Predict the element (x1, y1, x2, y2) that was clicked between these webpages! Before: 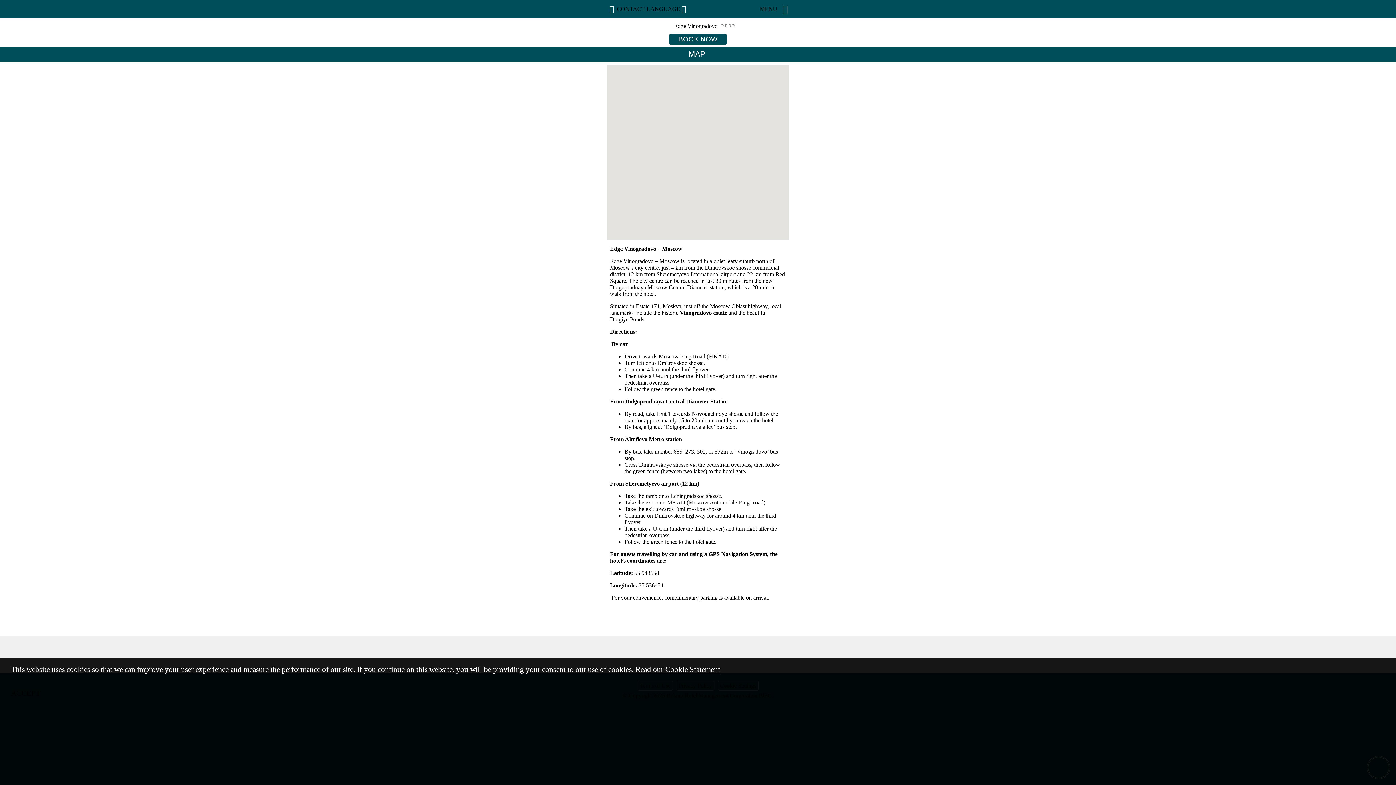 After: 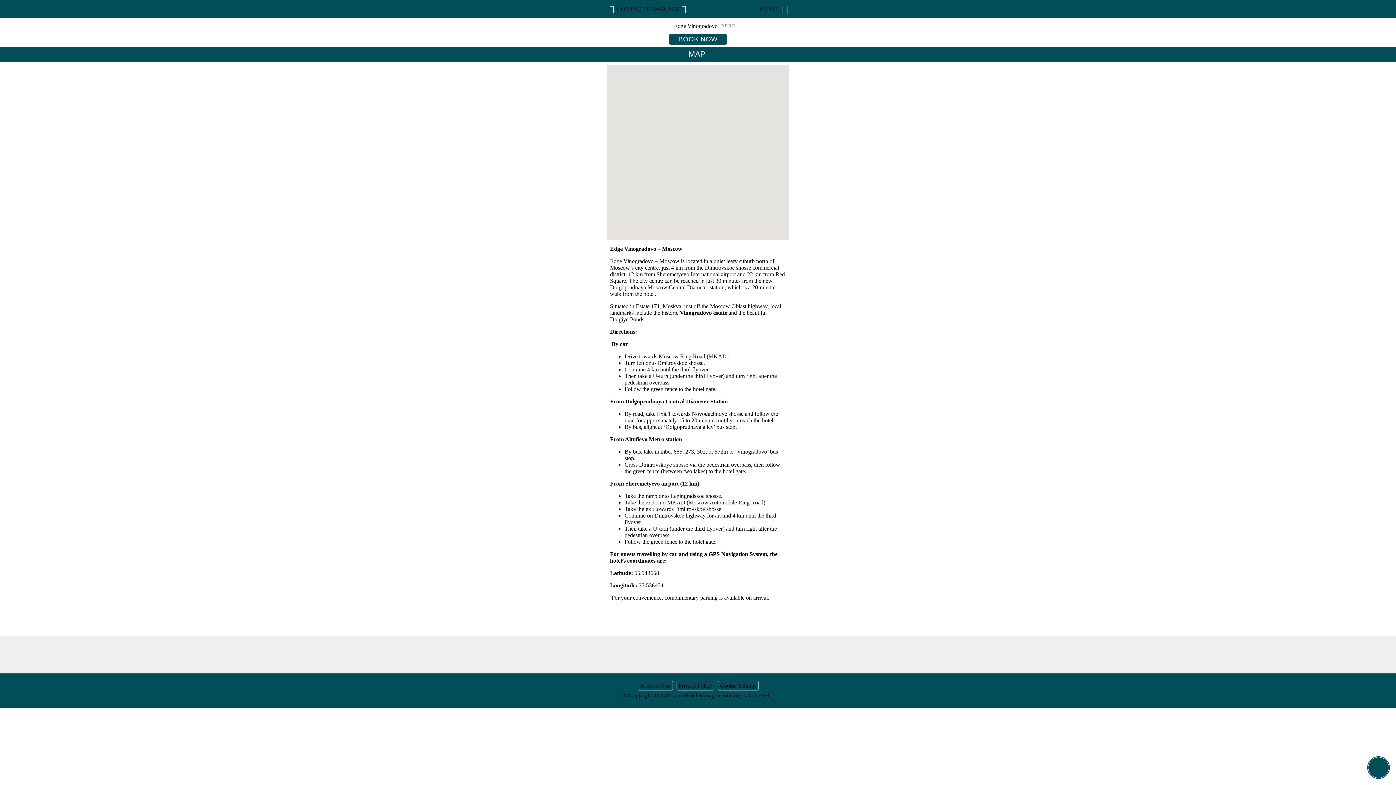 Action: bbox: (645, 641, 657, 650)